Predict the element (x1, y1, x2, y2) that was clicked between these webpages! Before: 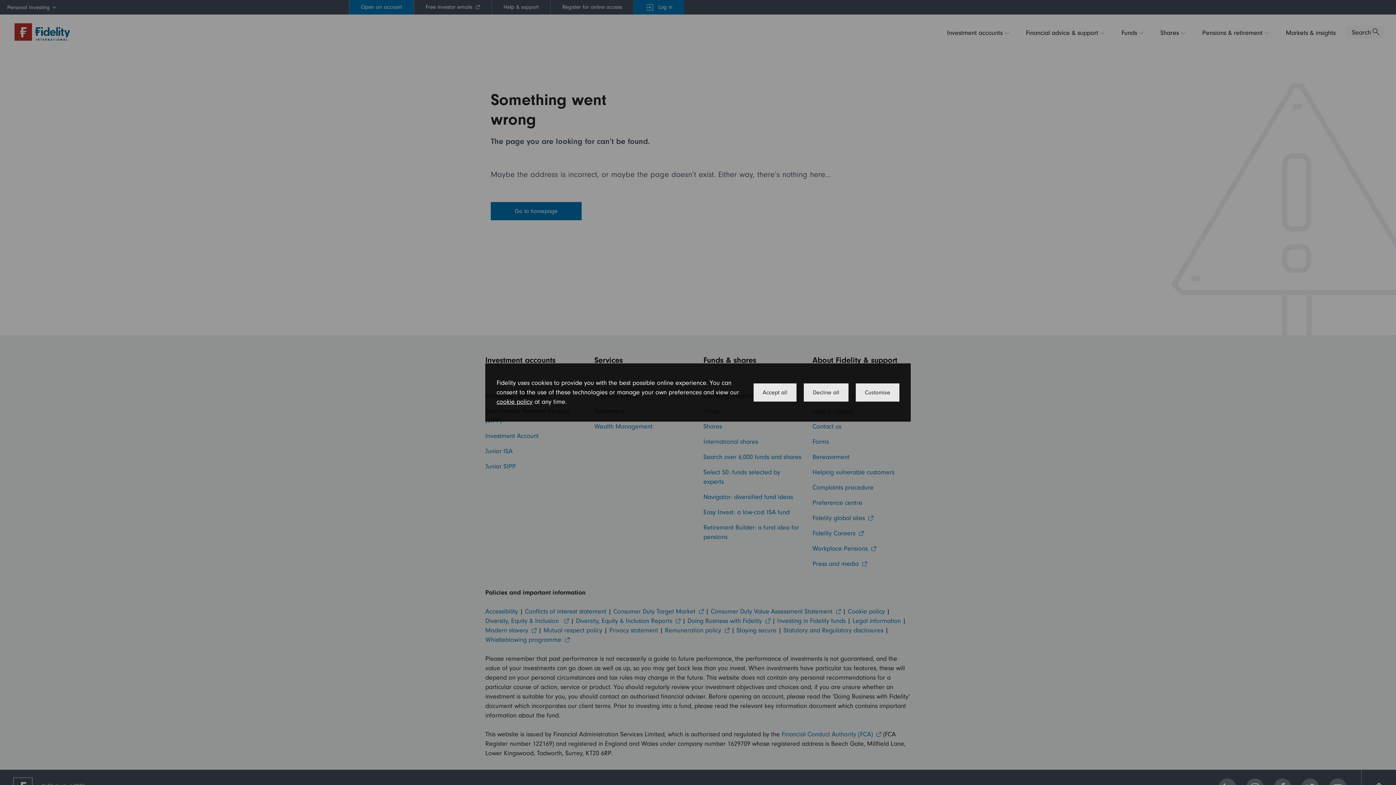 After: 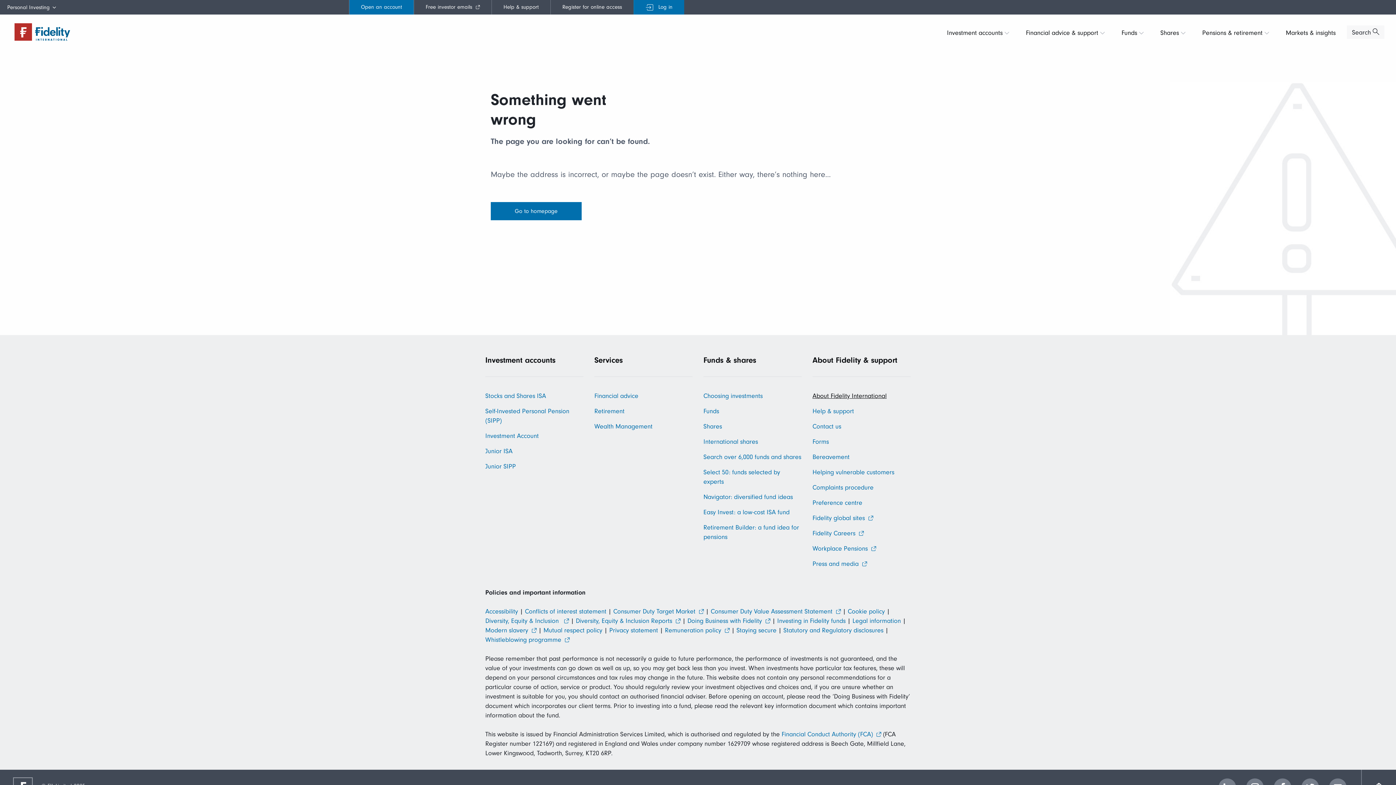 Action: label: Decline all bbox: (804, 383, 848, 401)